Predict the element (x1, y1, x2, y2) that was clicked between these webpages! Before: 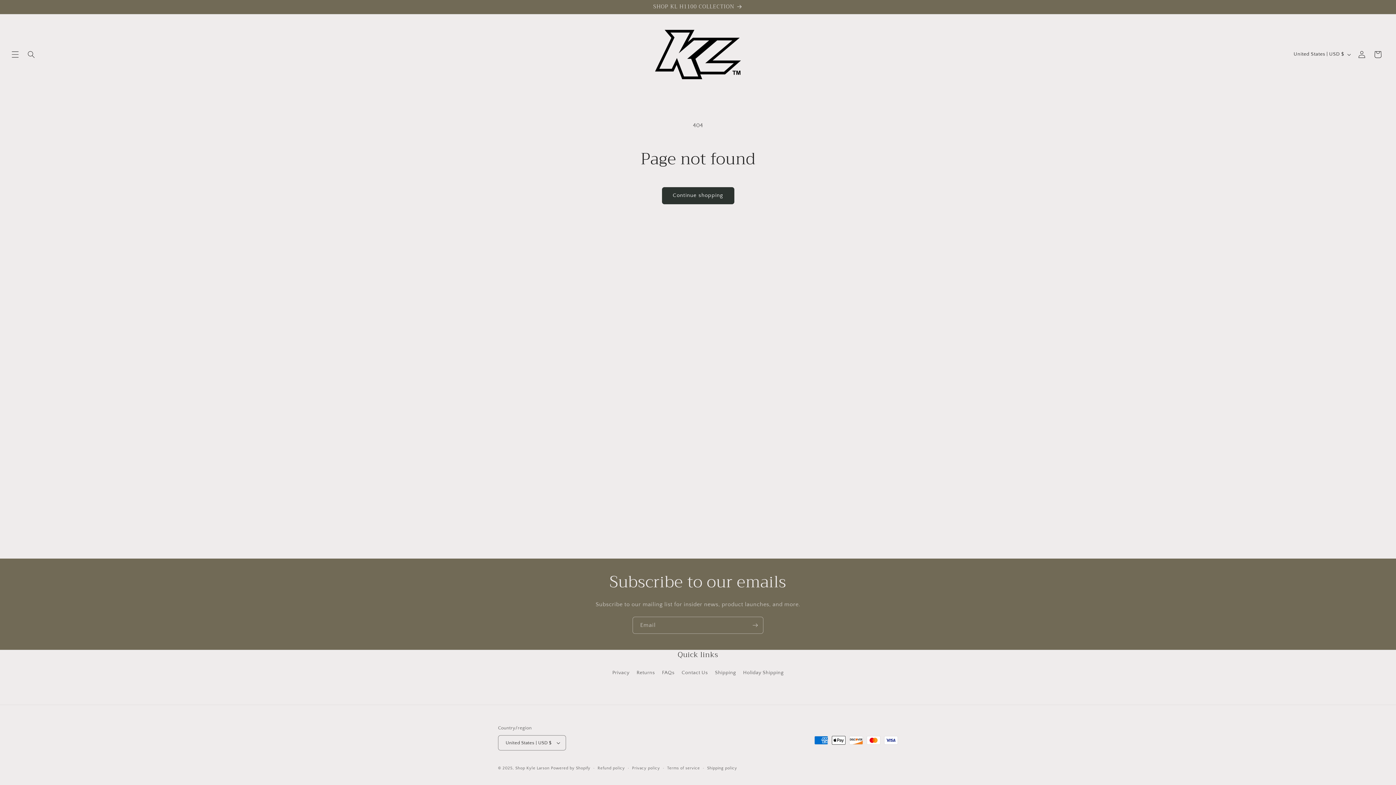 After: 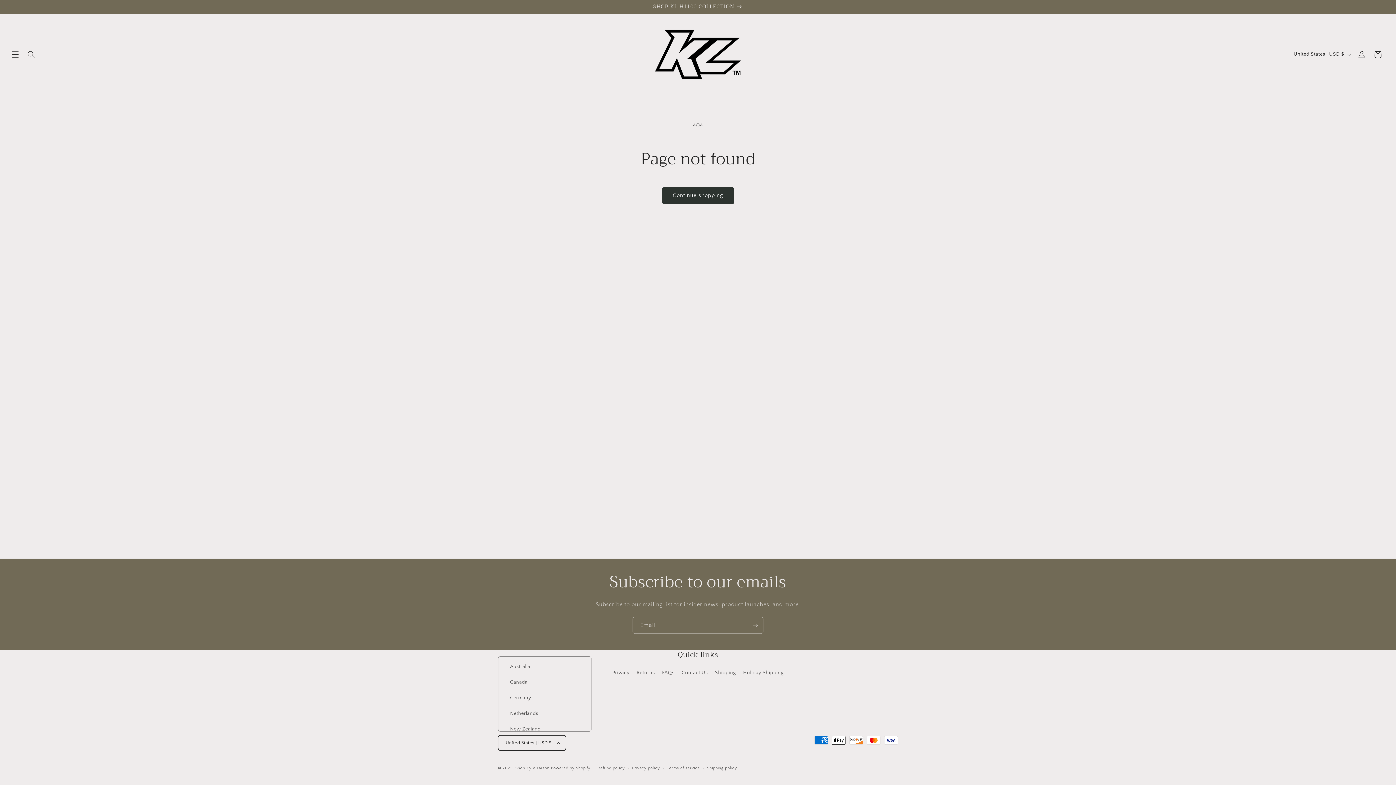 Action: bbox: (498, 735, 566, 750) label: United States | USD $